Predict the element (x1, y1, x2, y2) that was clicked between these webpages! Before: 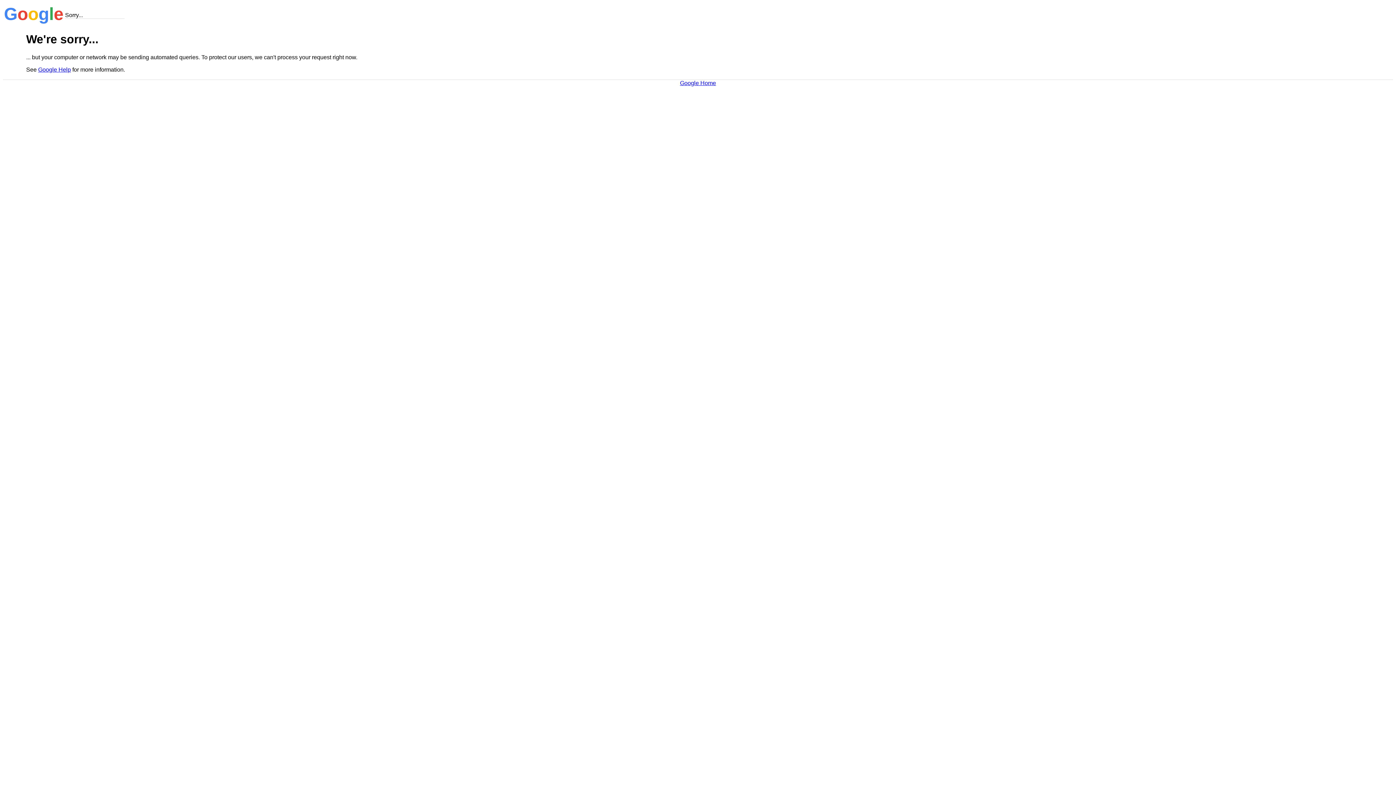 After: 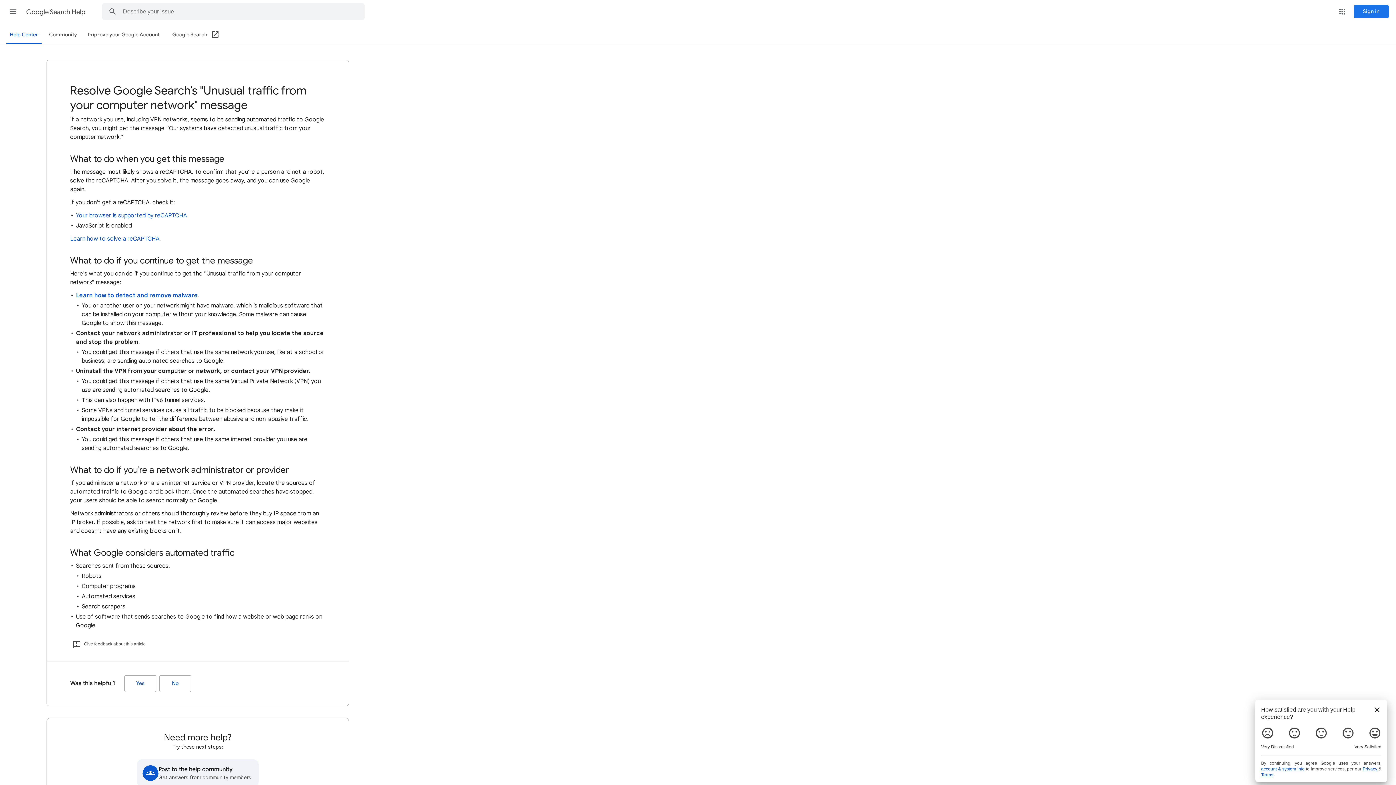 Action: label: Google Help bbox: (38, 66, 70, 72)